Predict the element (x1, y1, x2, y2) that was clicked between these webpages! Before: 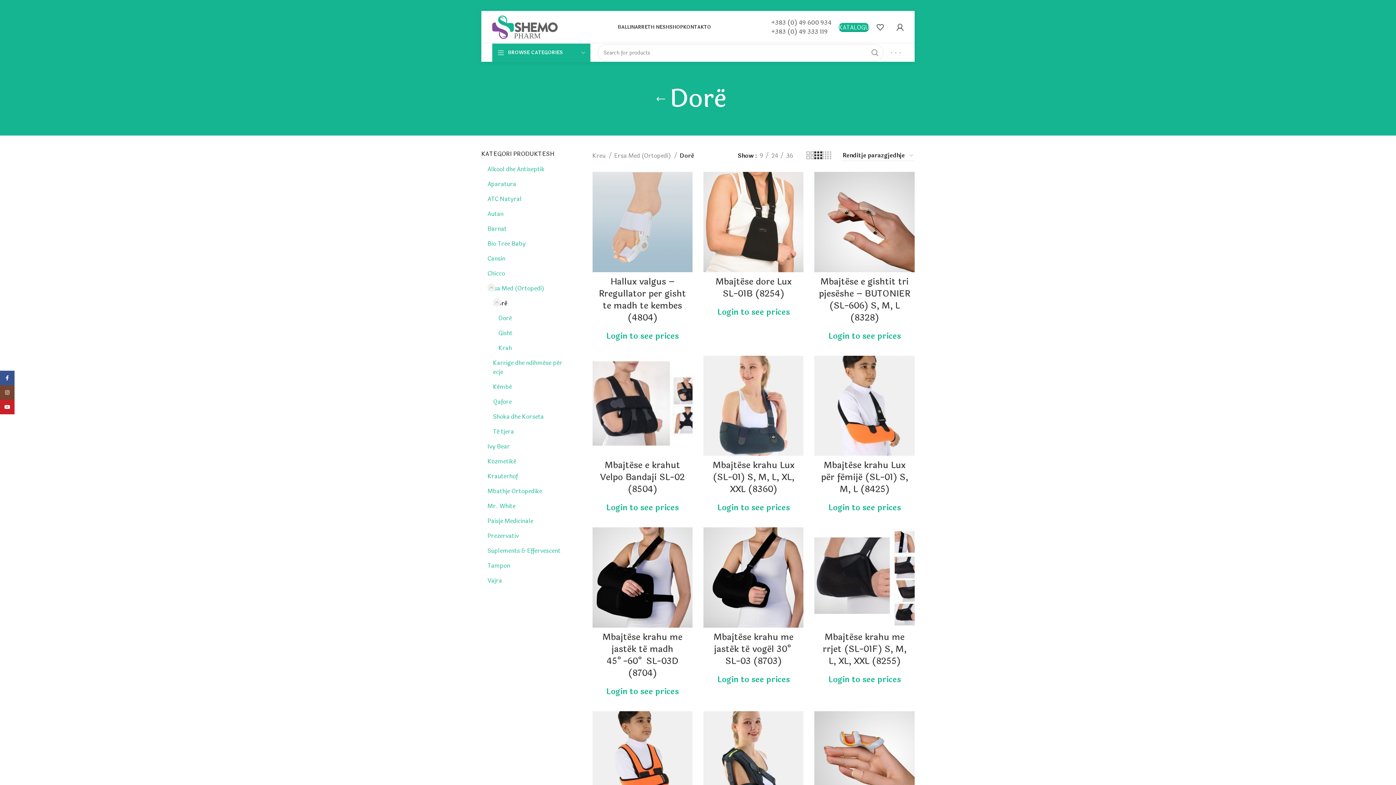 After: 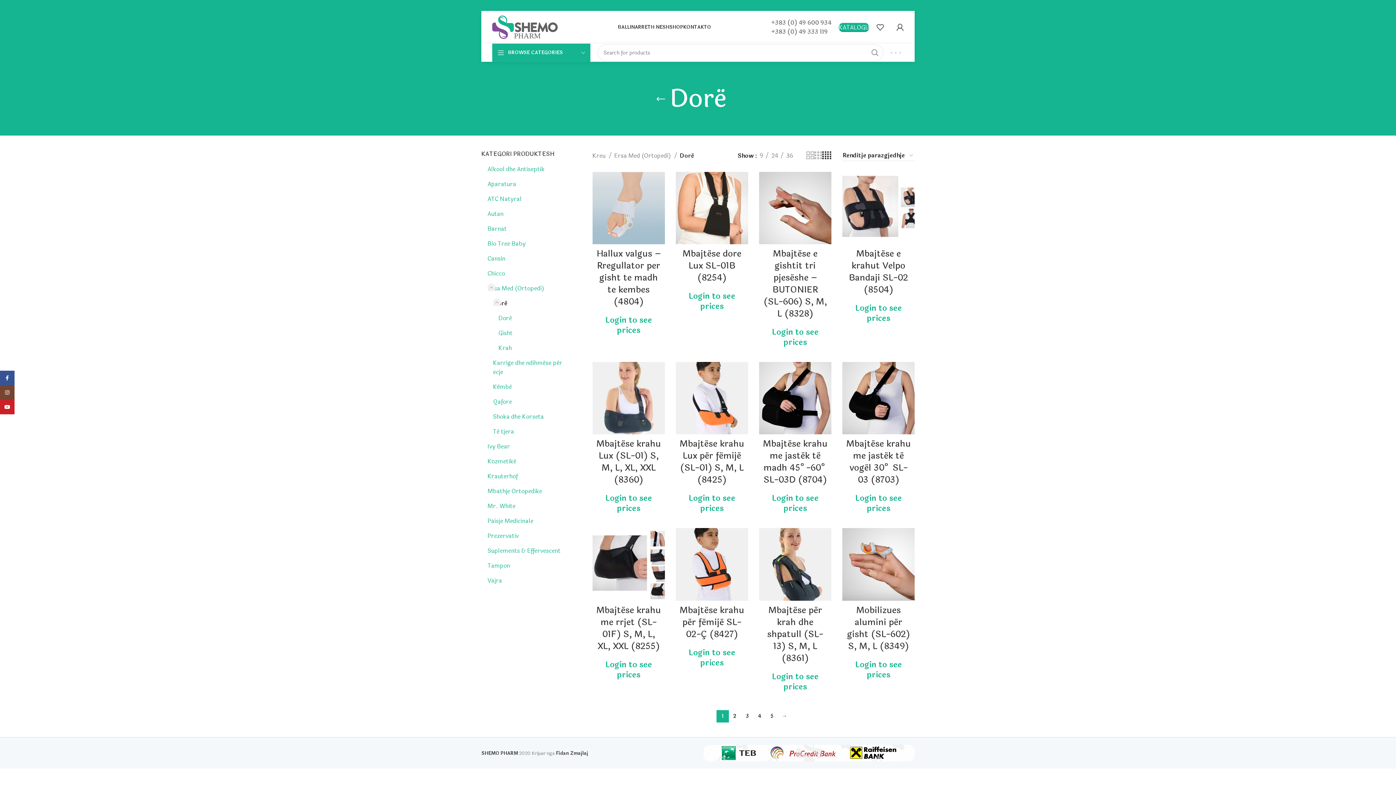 Action: bbox: (822, 150, 831, 160) label: Grid view 4